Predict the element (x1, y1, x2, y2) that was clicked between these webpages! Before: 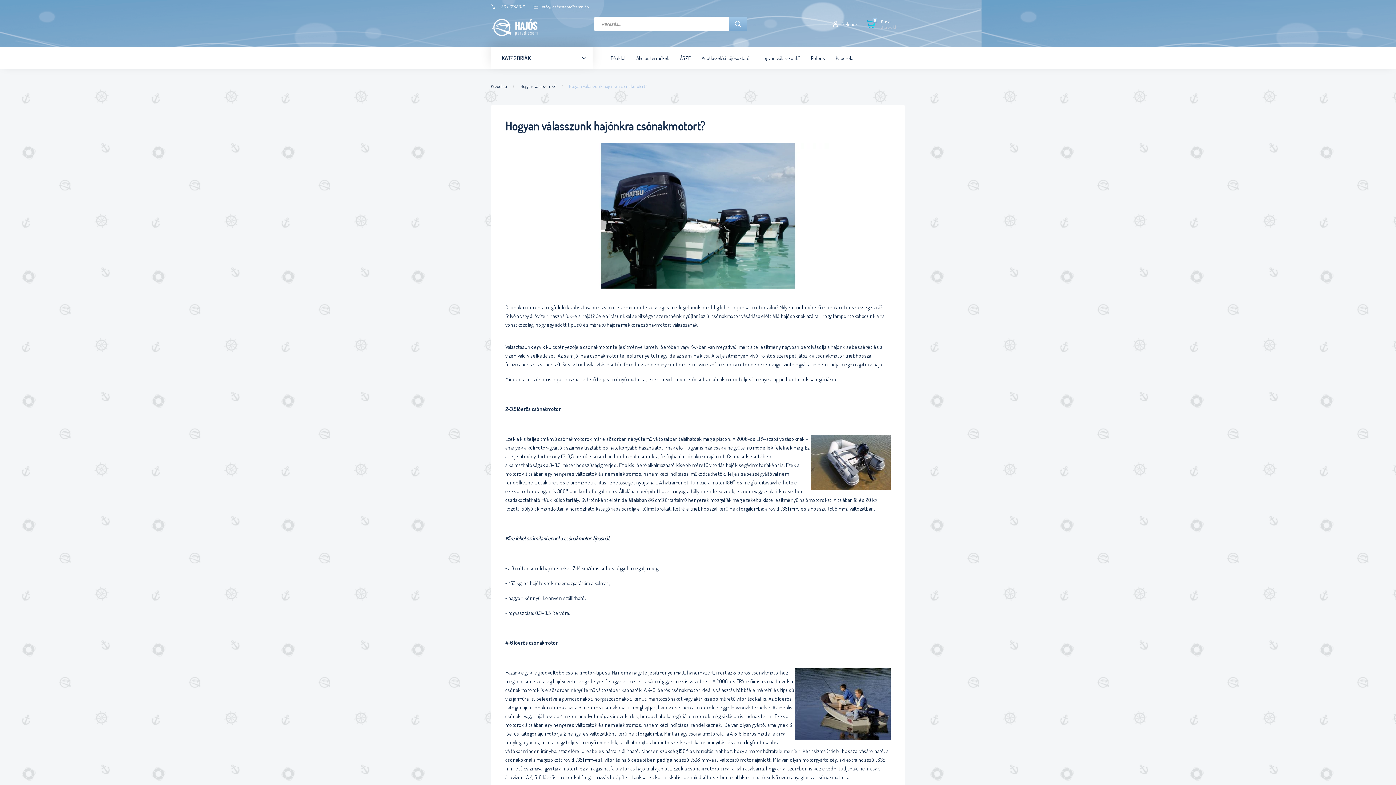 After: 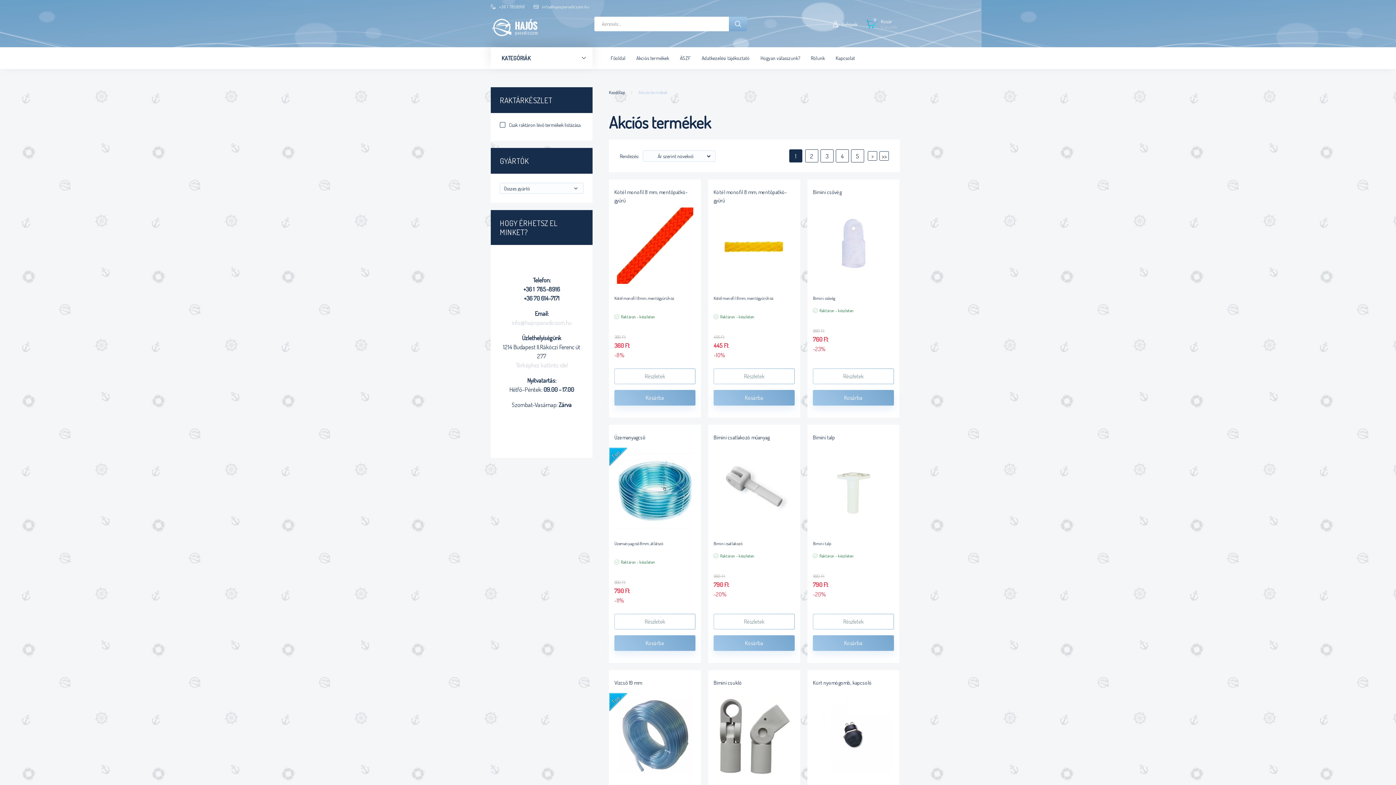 Action: label: Akciós termékek bbox: (631, 47, 674, 69)